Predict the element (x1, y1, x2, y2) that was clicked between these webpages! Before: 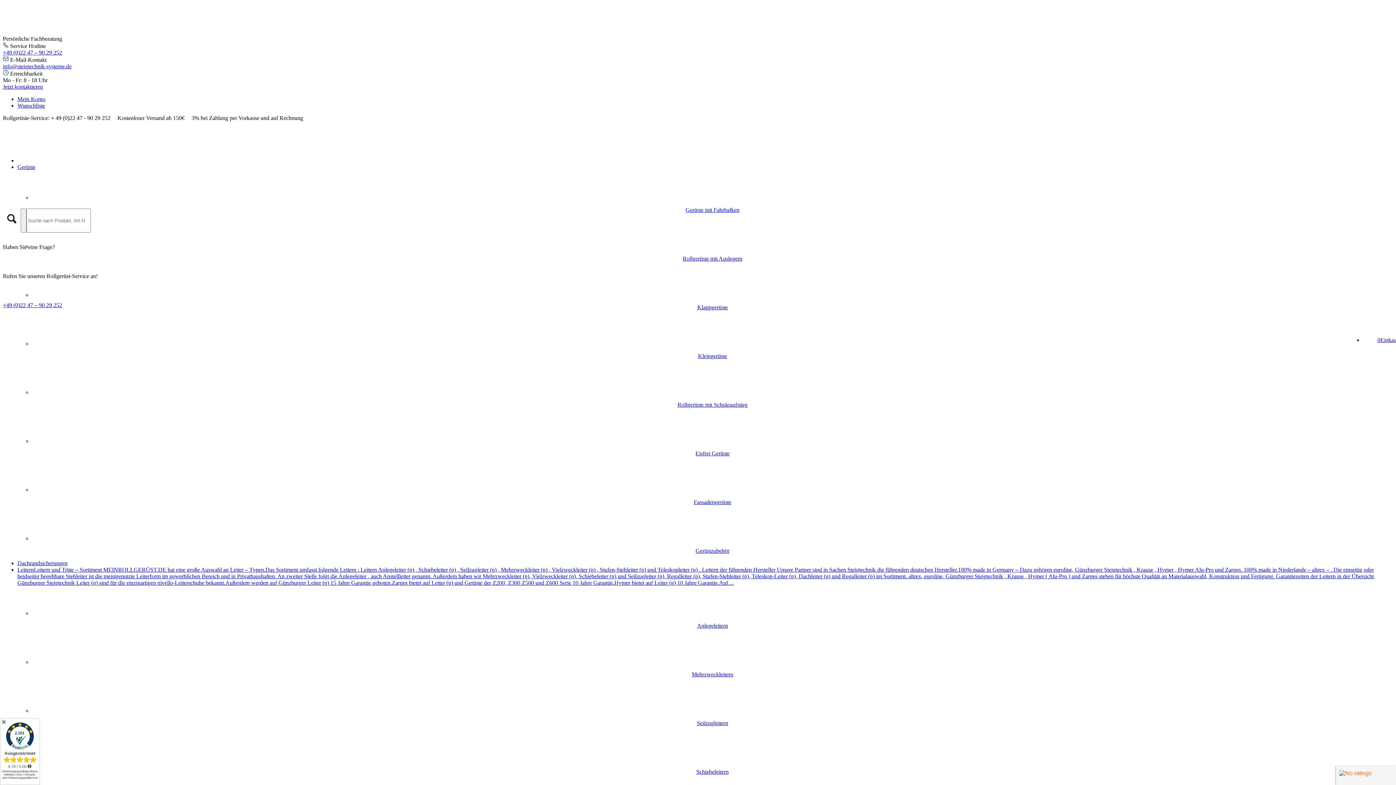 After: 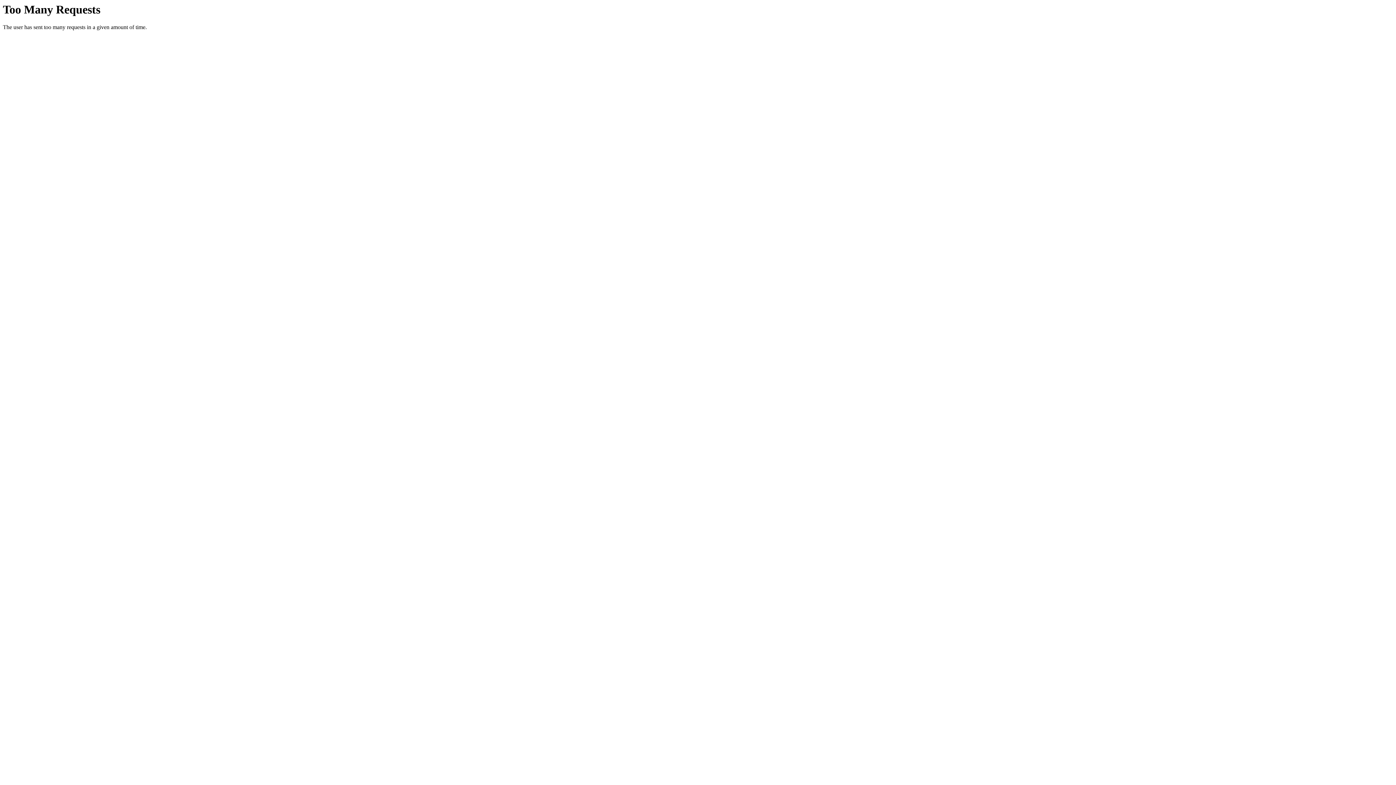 Action: label: Gerüste bbox: (17, 164, 35, 170)